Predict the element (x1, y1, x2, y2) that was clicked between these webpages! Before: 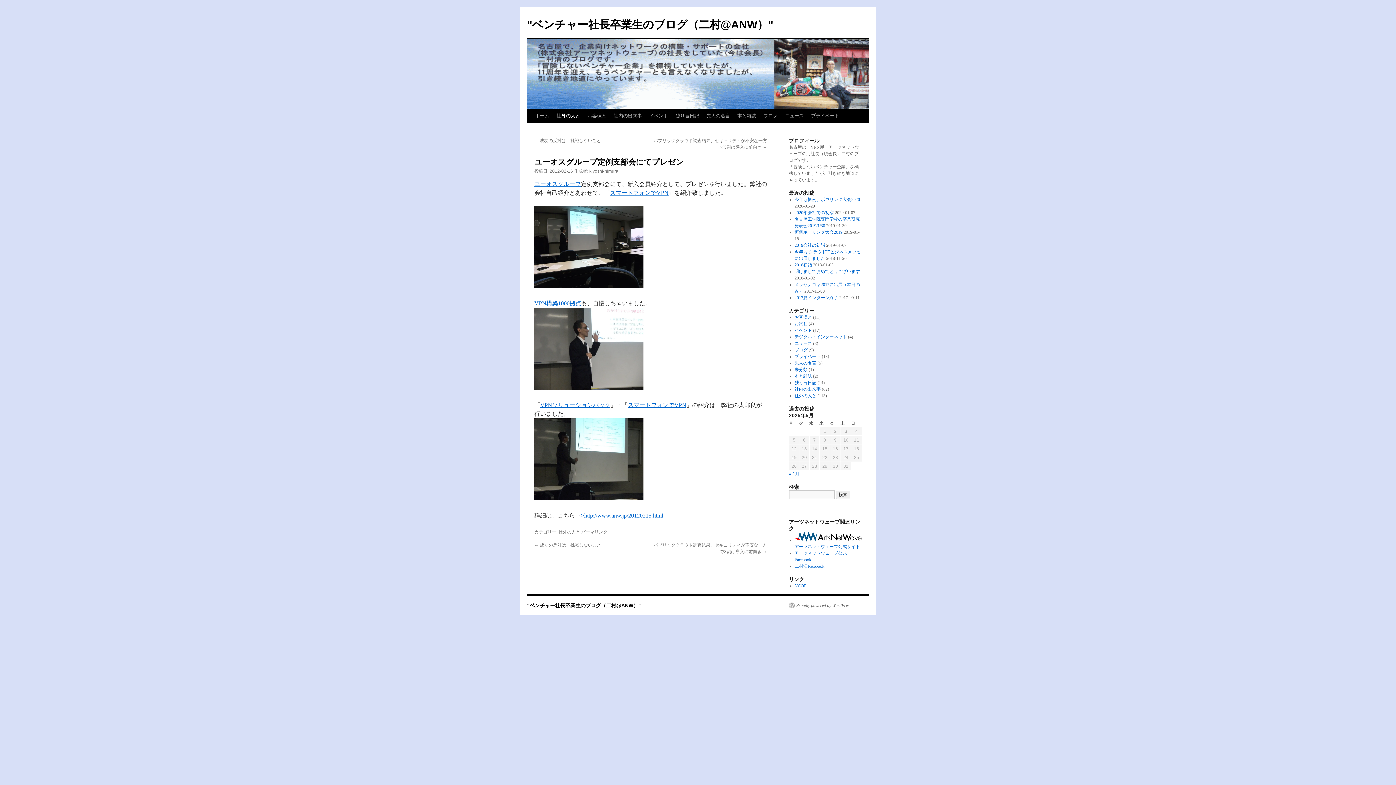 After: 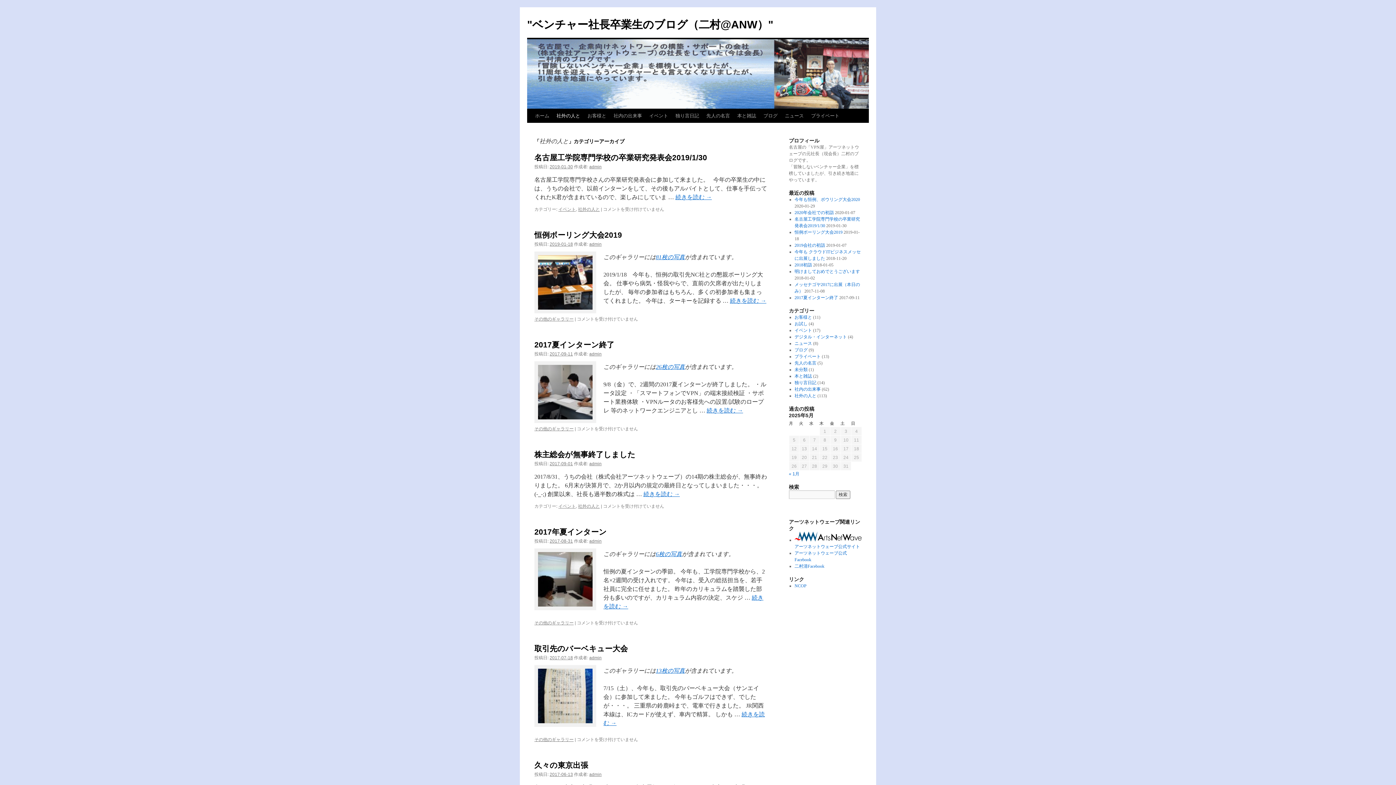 Action: bbox: (553, 109, 584, 122) label: 社外の人と